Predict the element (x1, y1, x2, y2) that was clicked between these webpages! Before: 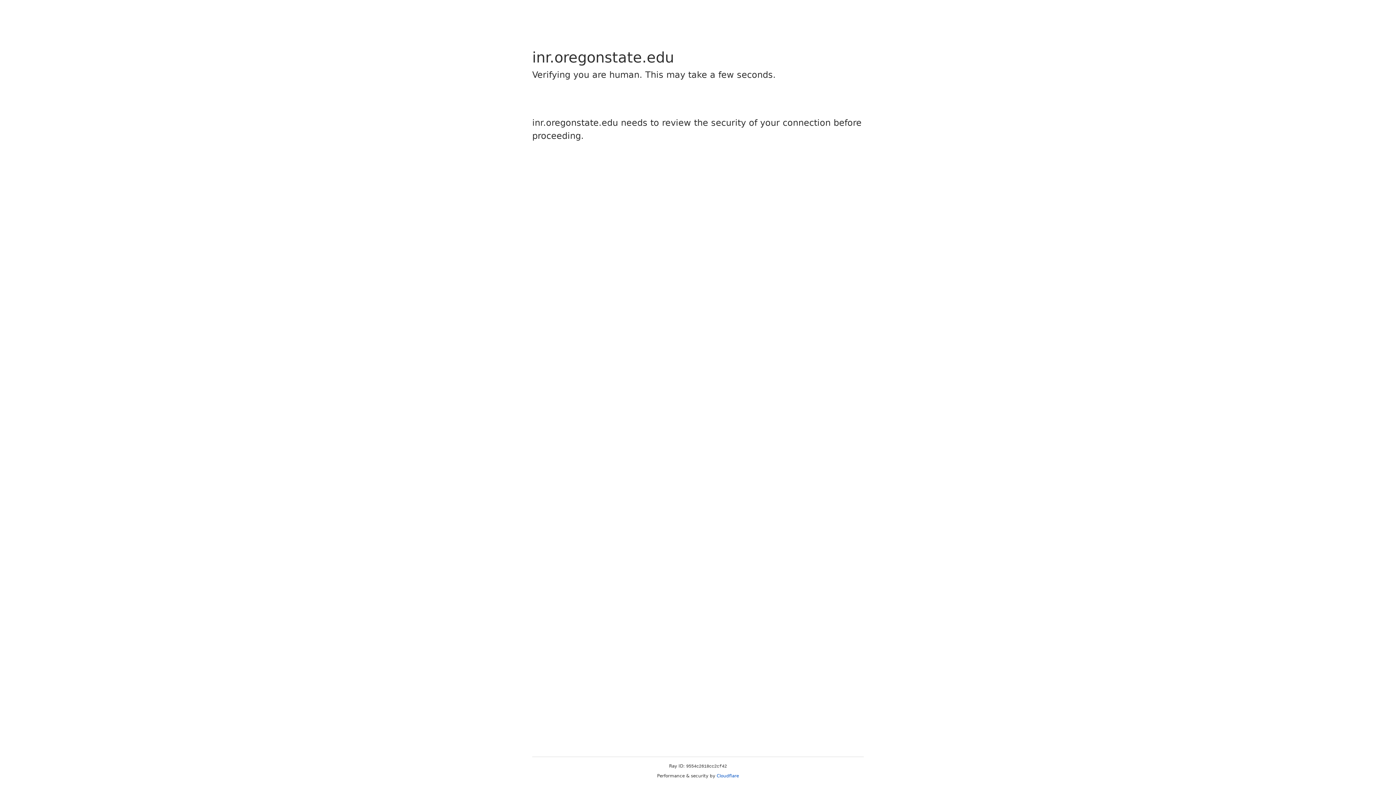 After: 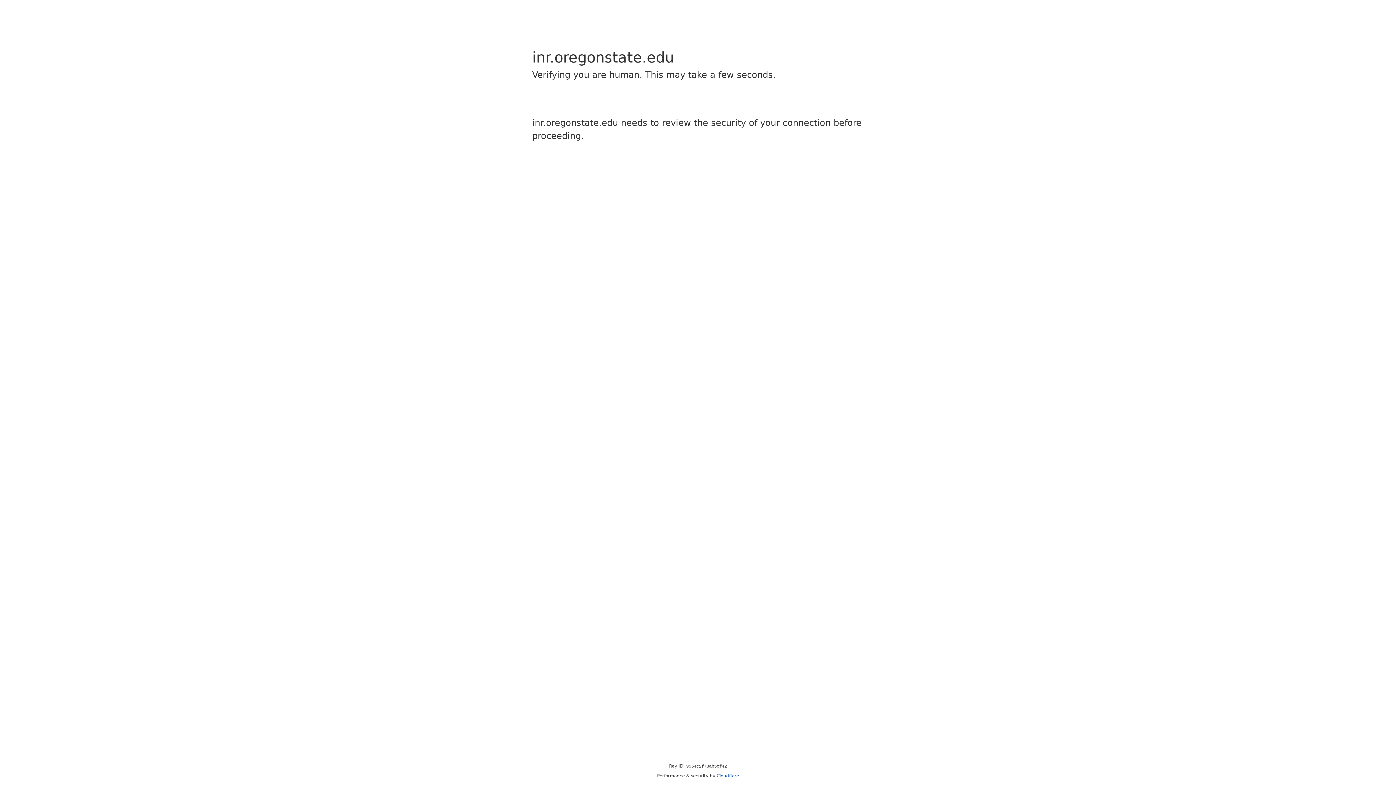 Action: bbox: (716, 773, 739, 778) label: Cloudflare